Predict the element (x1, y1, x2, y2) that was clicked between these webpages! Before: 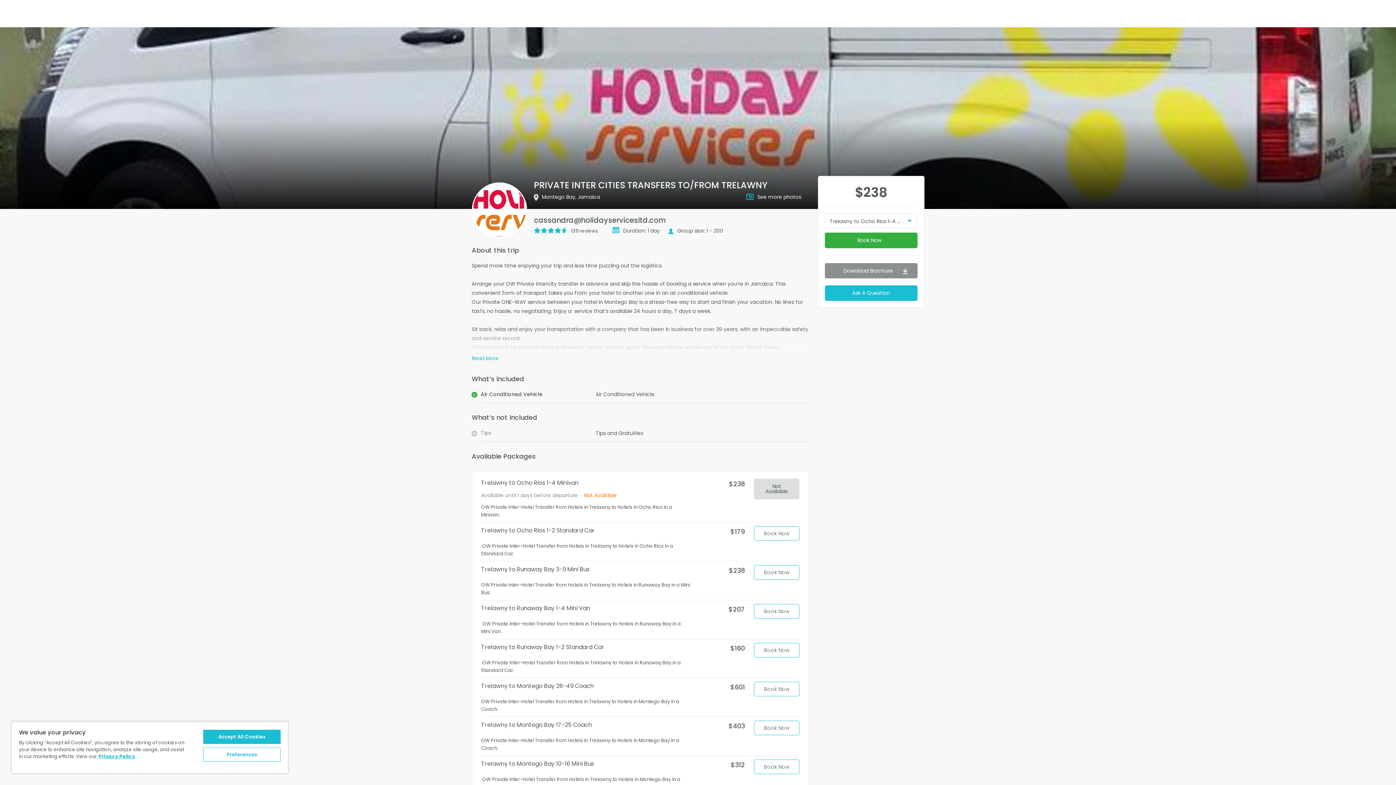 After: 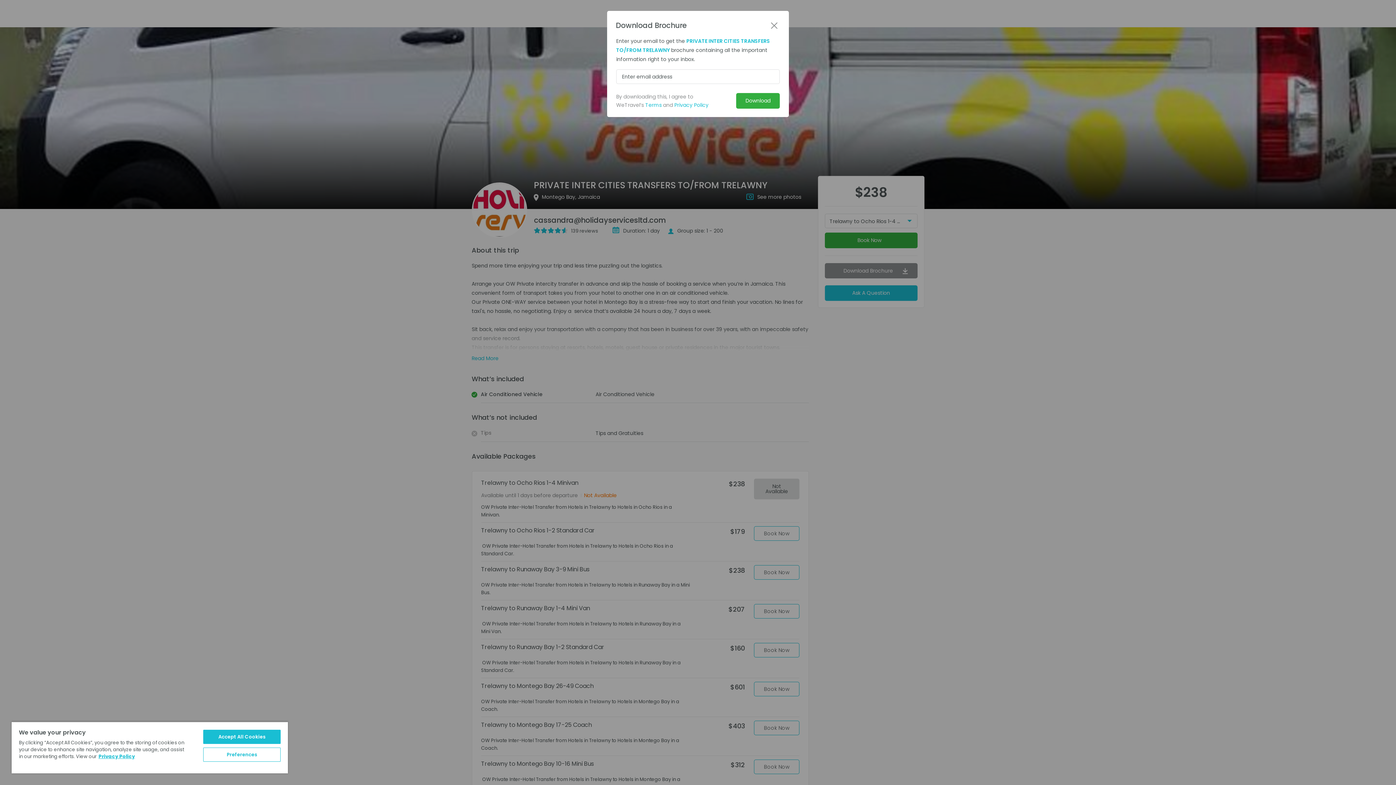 Action: bbox: (825, 263, 917, 278) label: Download Brochure